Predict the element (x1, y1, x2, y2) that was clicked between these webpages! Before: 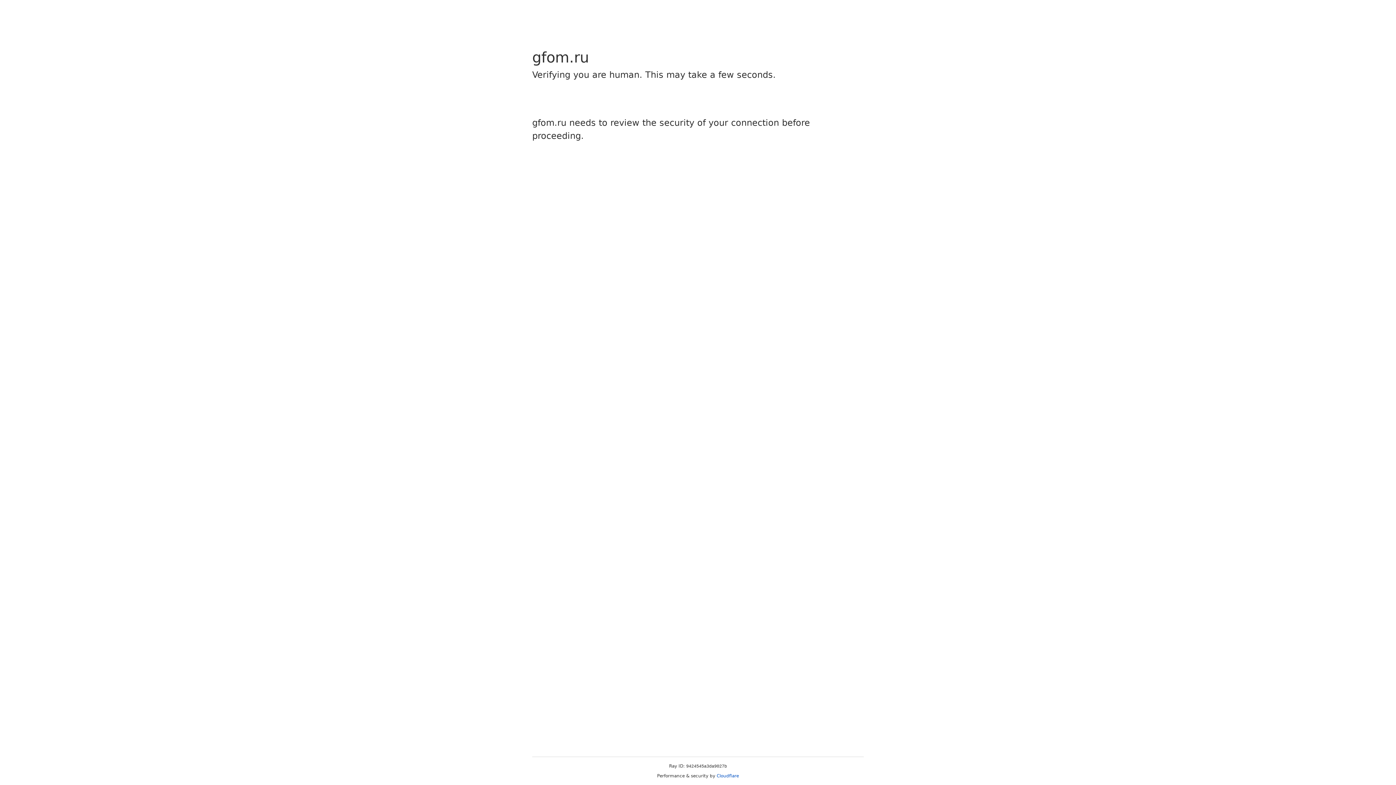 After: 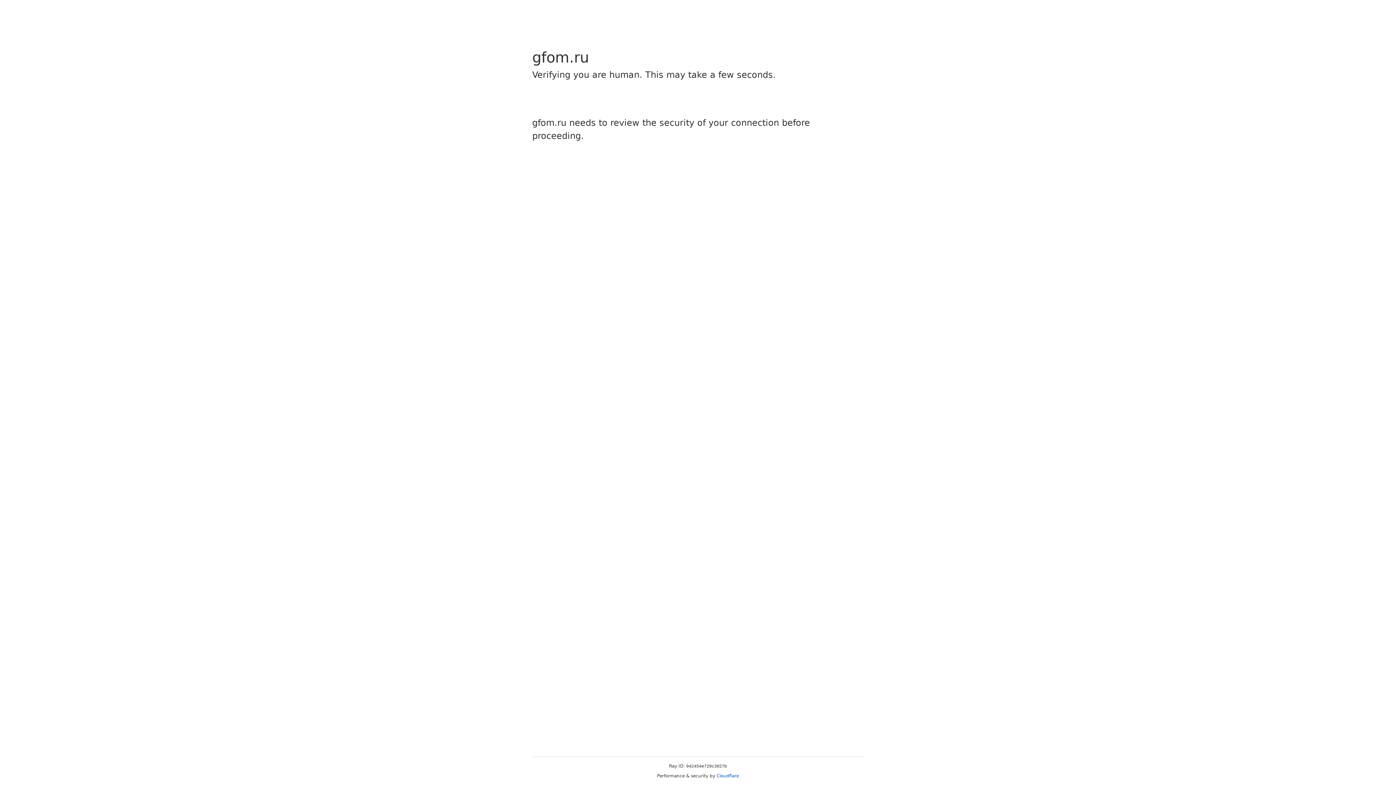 Action: label: Cloudflare bbox: (716, 773, 739, 778)